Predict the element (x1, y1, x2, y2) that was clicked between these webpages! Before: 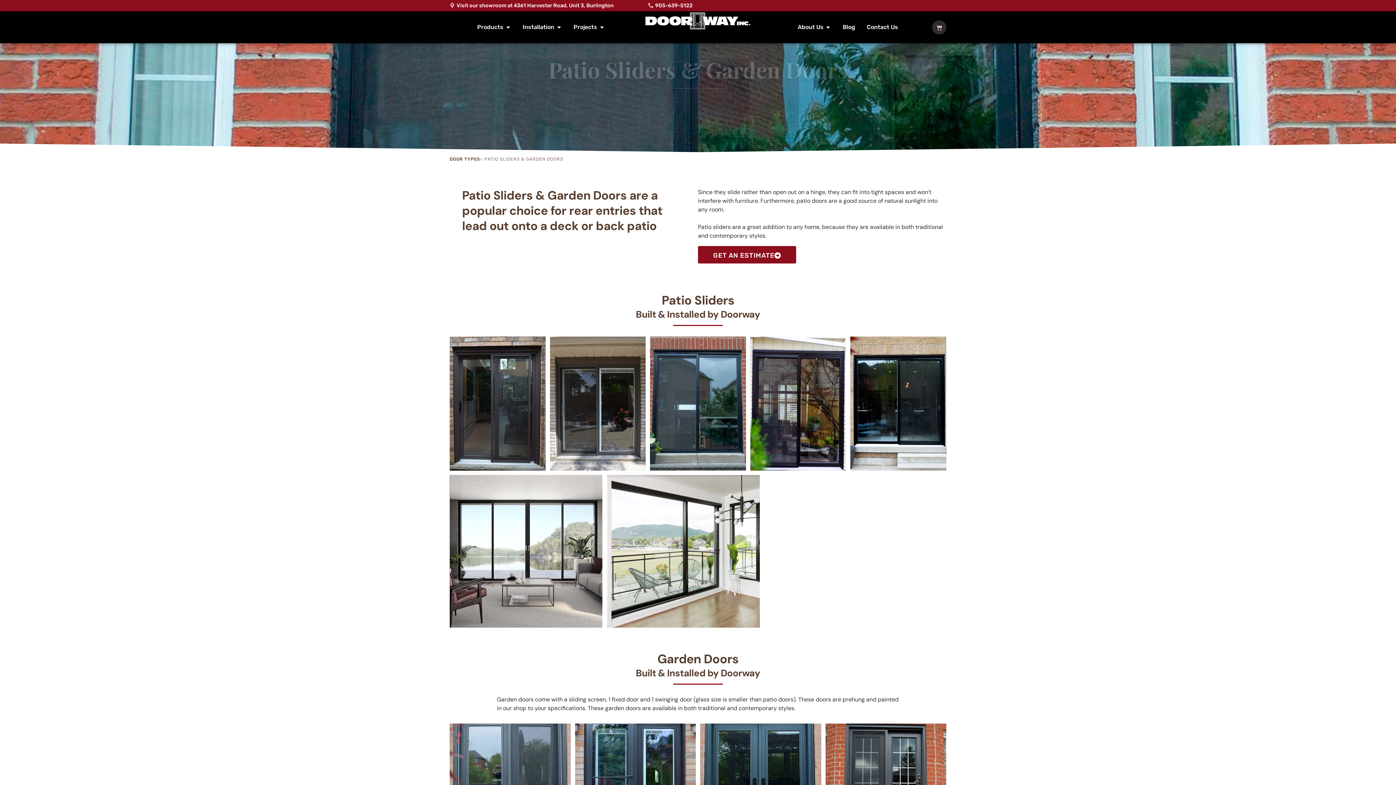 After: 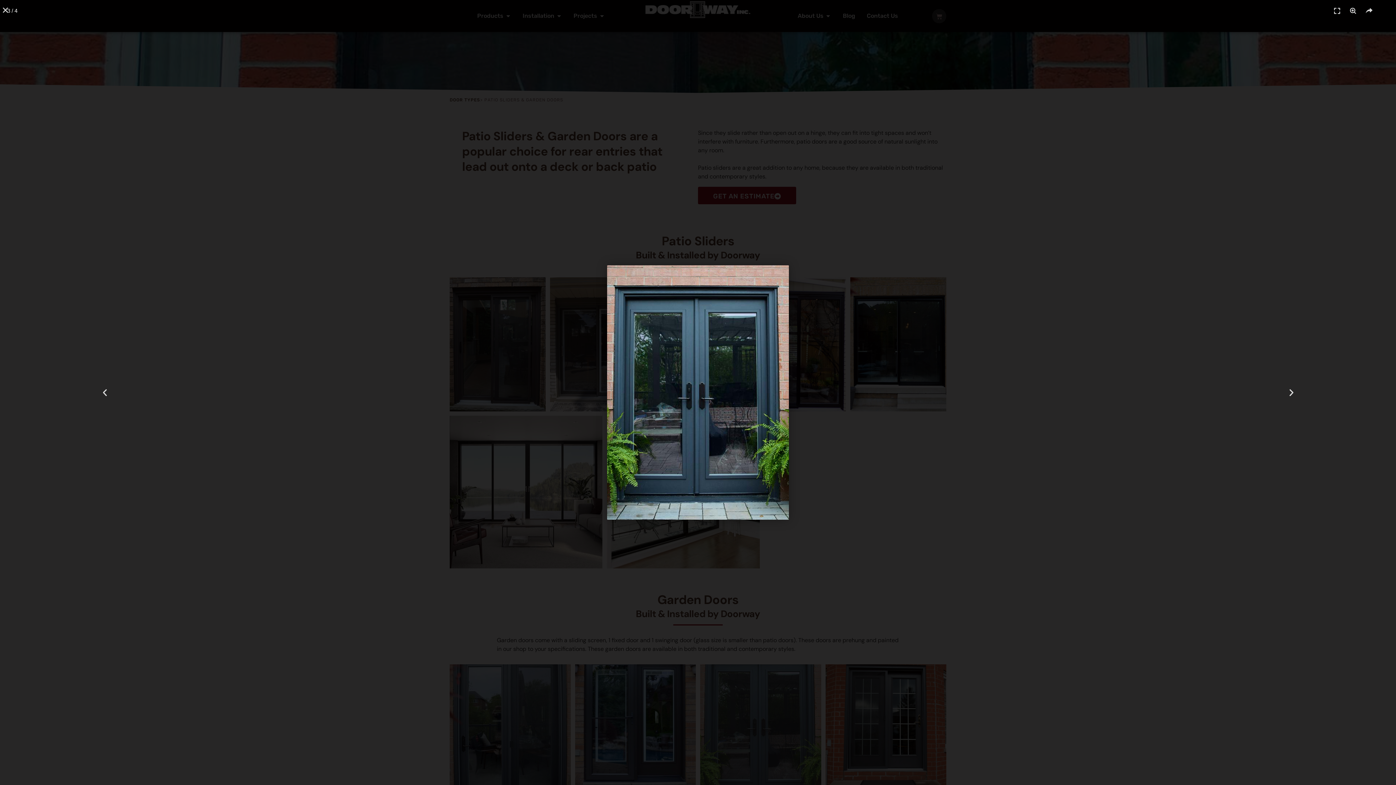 Action: bbox: (700, 724, 821, 845)